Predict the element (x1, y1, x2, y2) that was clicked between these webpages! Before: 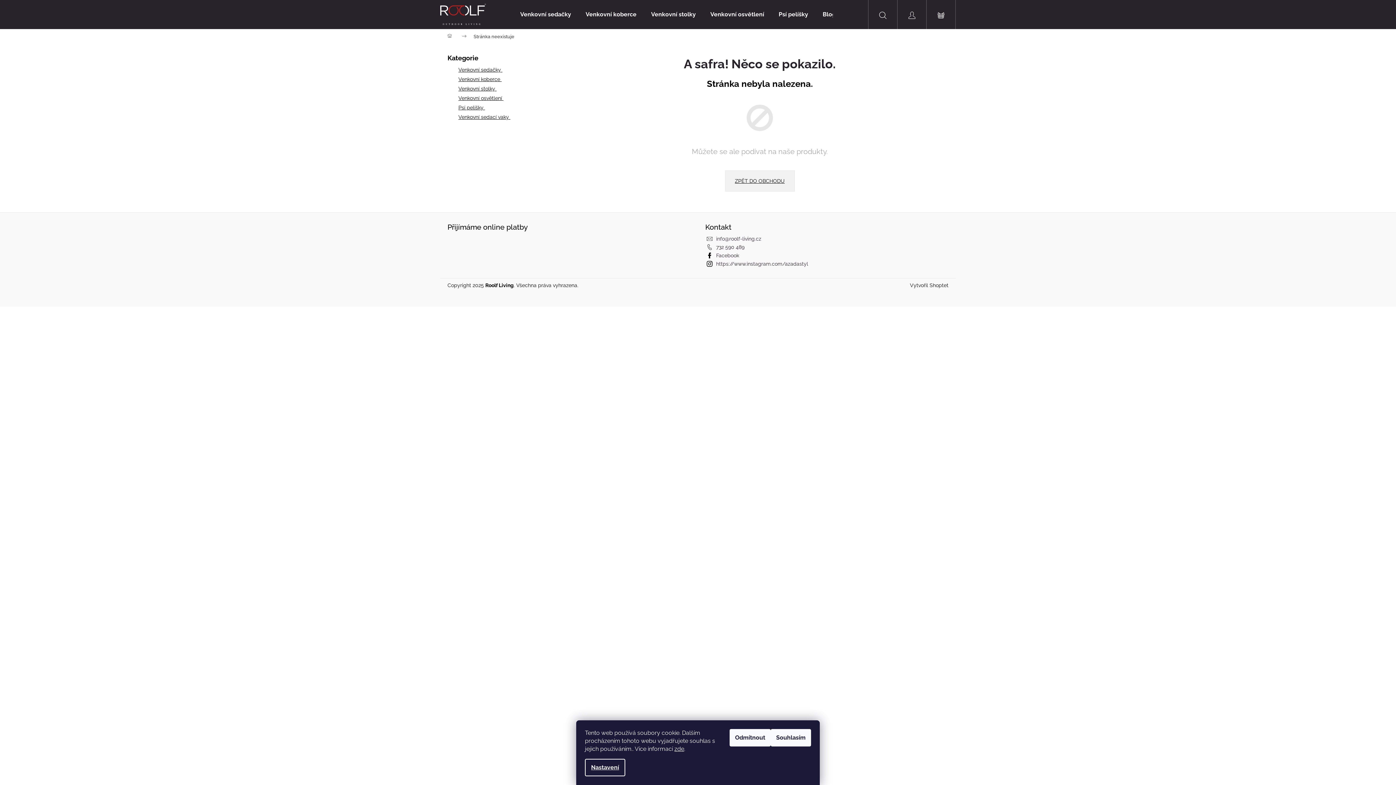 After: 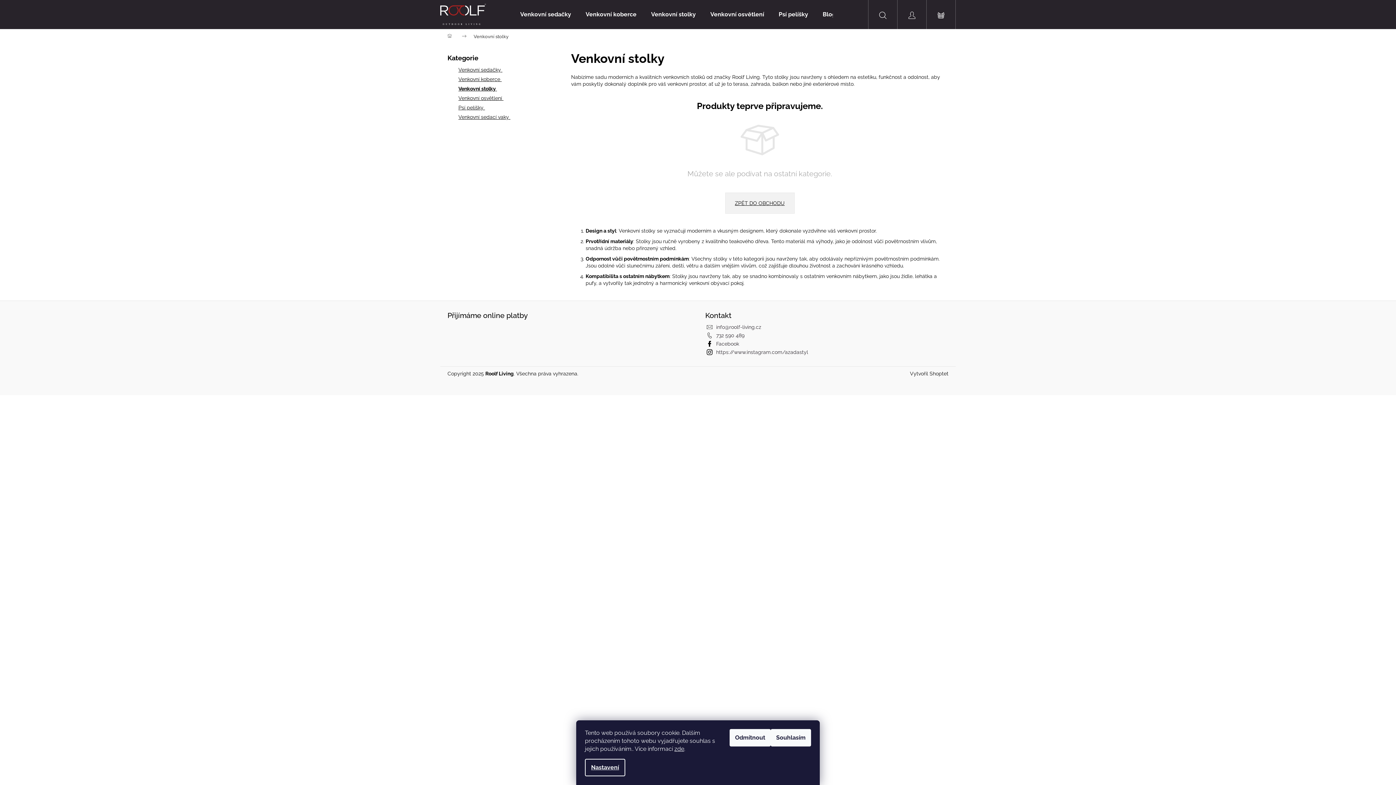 Action: bbox: (644, 0, 703, 29) label: Venkovní stolky